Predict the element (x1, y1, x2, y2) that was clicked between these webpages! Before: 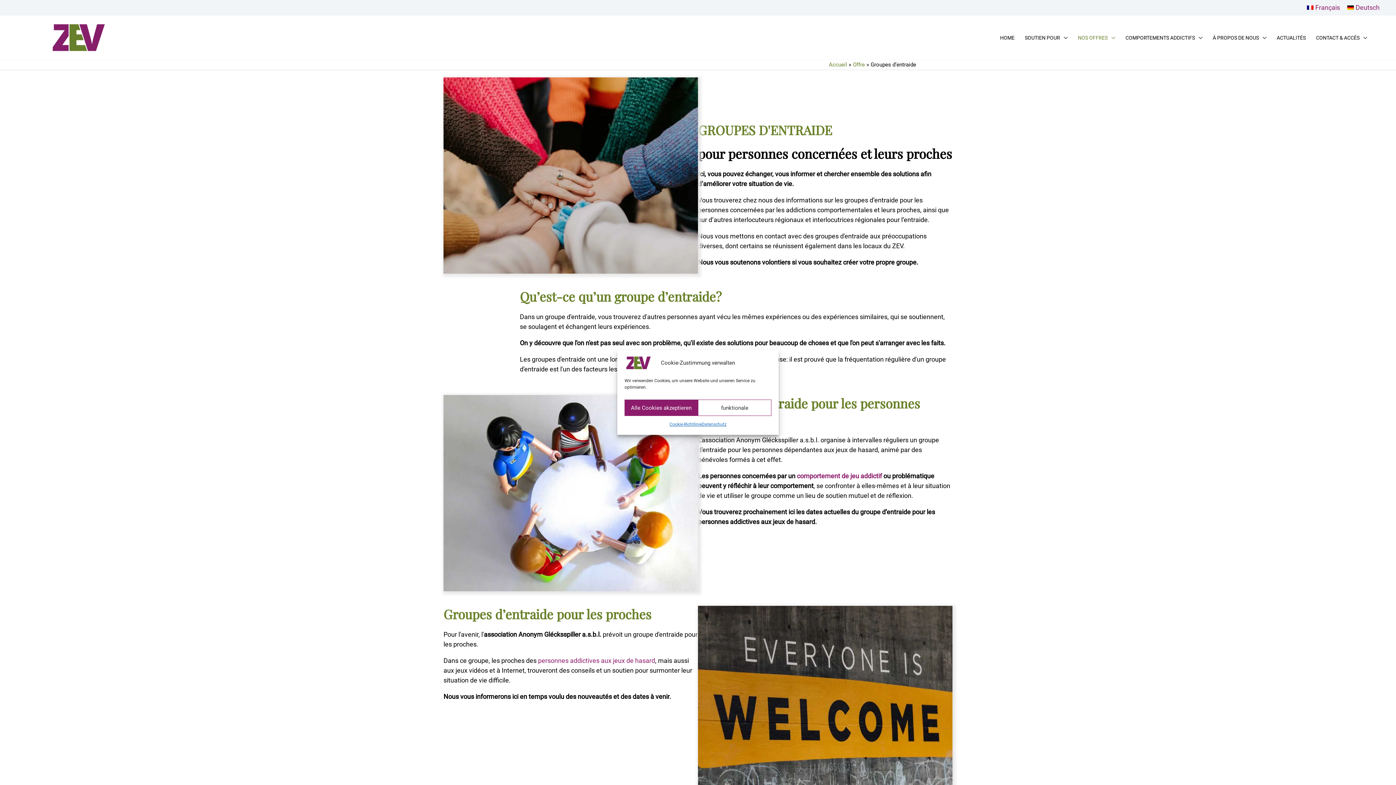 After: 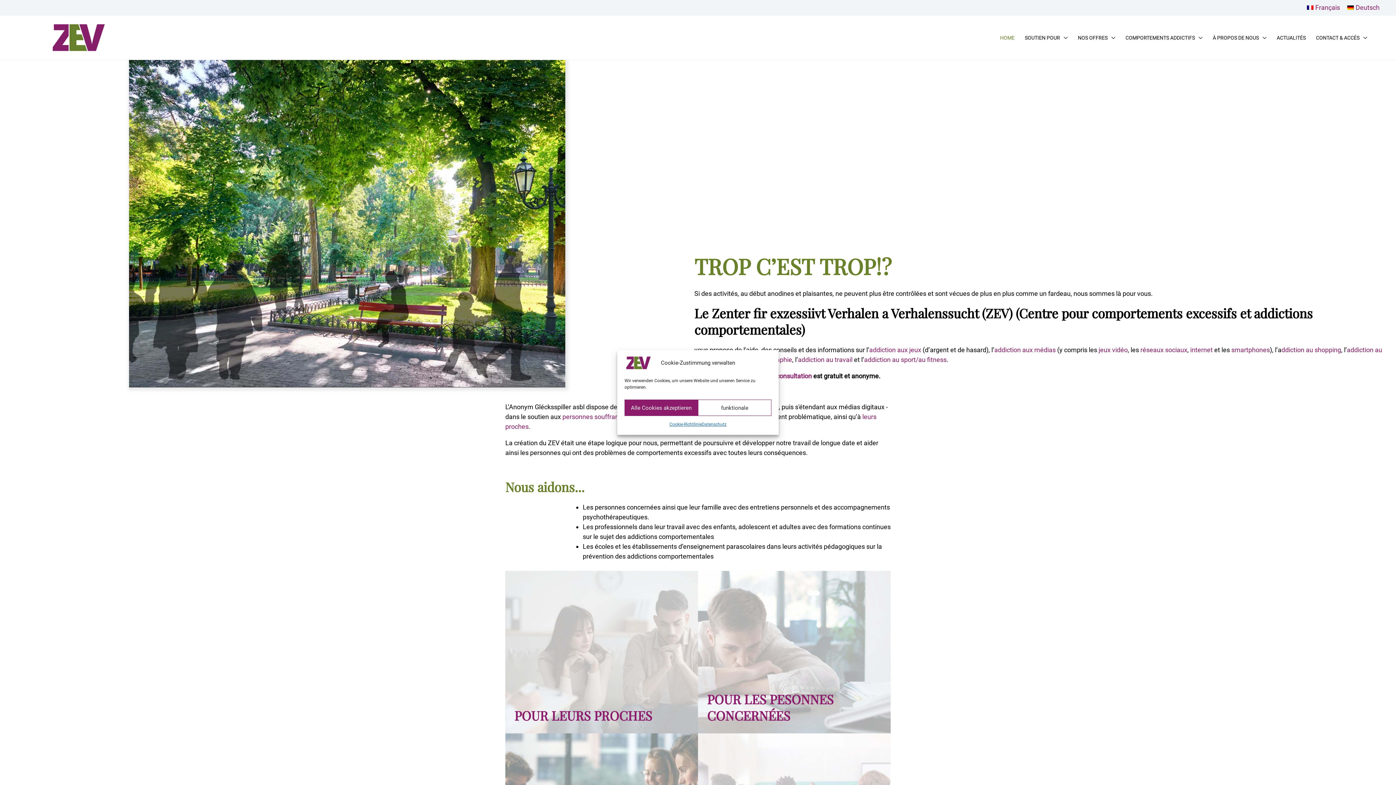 Action: label: Accueil bbox: (829, 61, 847, 68)